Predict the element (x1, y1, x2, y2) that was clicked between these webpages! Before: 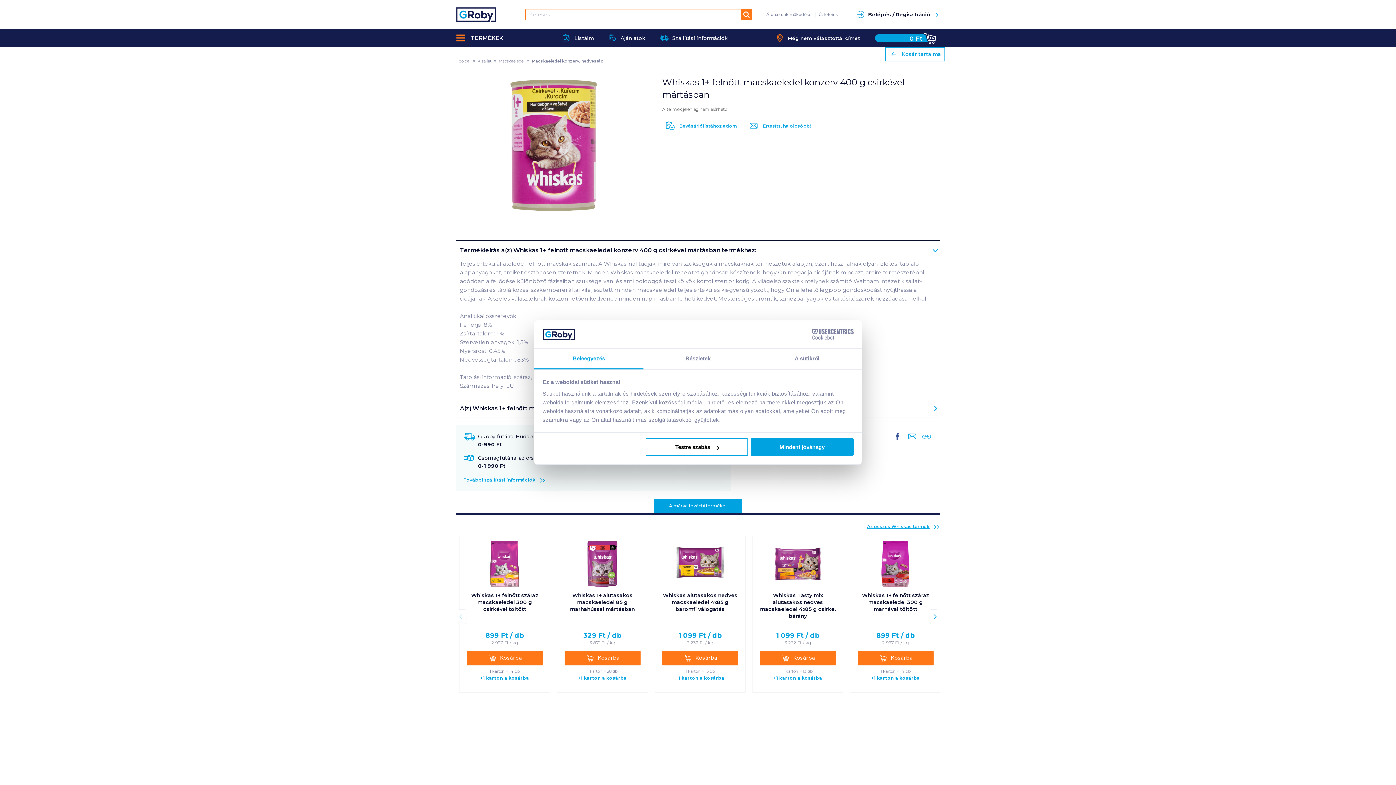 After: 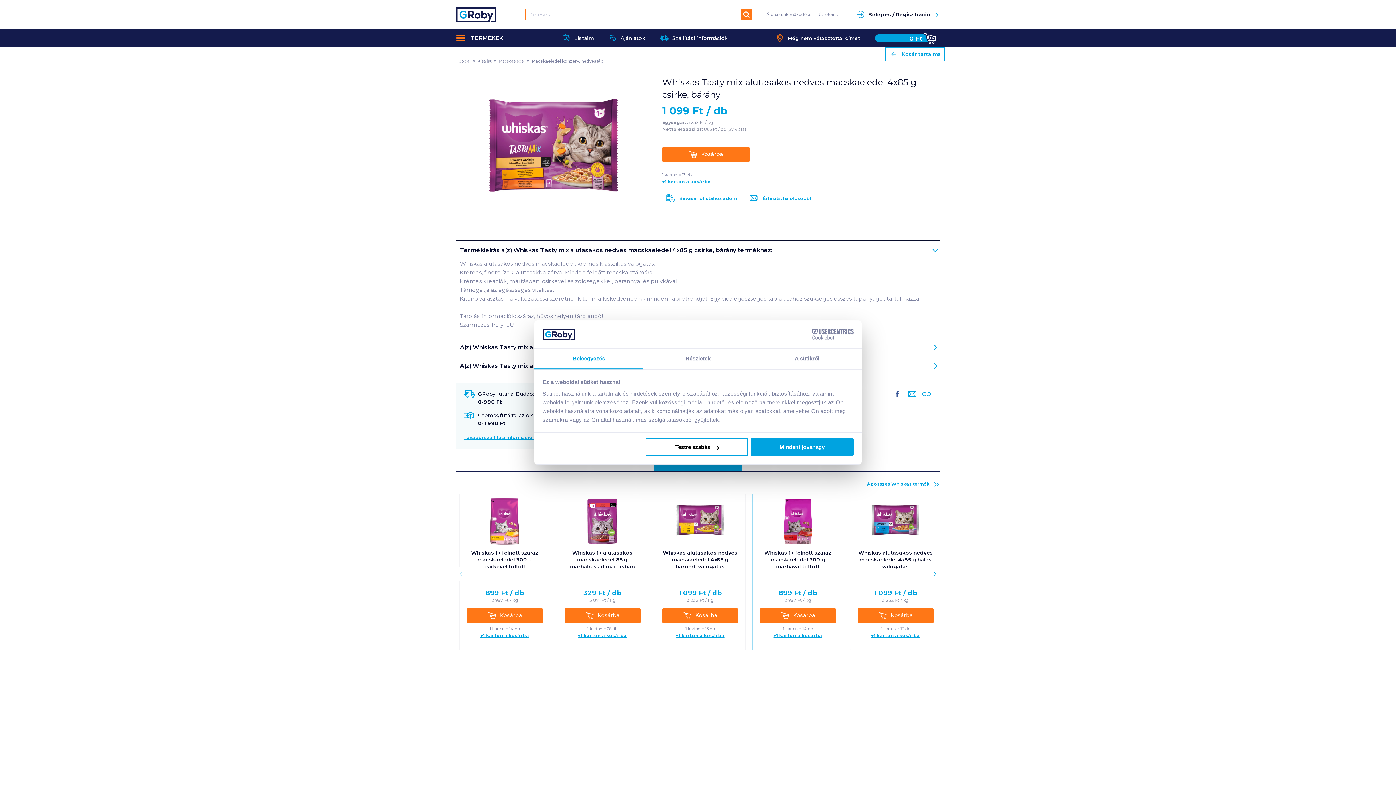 Action: bbox: (754, 539, 841, 588)